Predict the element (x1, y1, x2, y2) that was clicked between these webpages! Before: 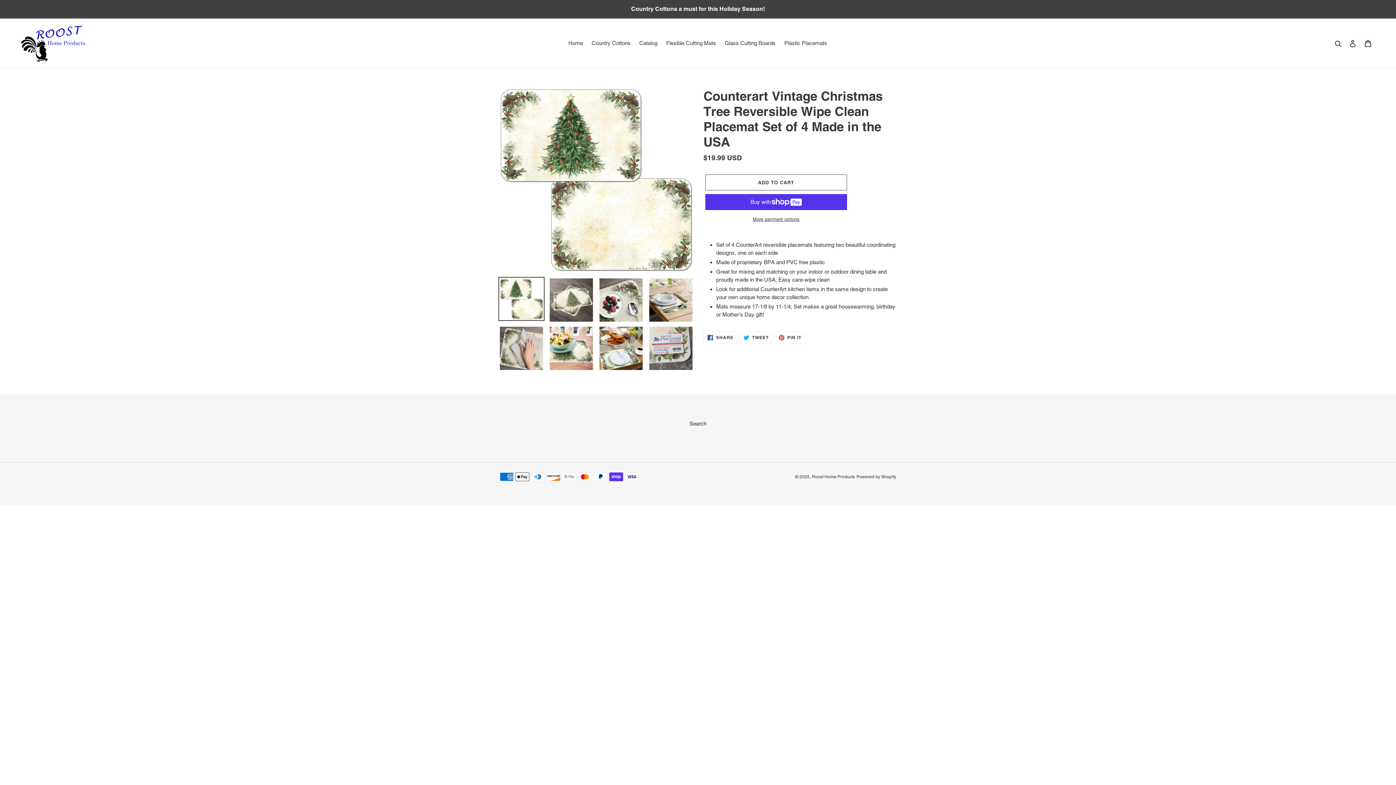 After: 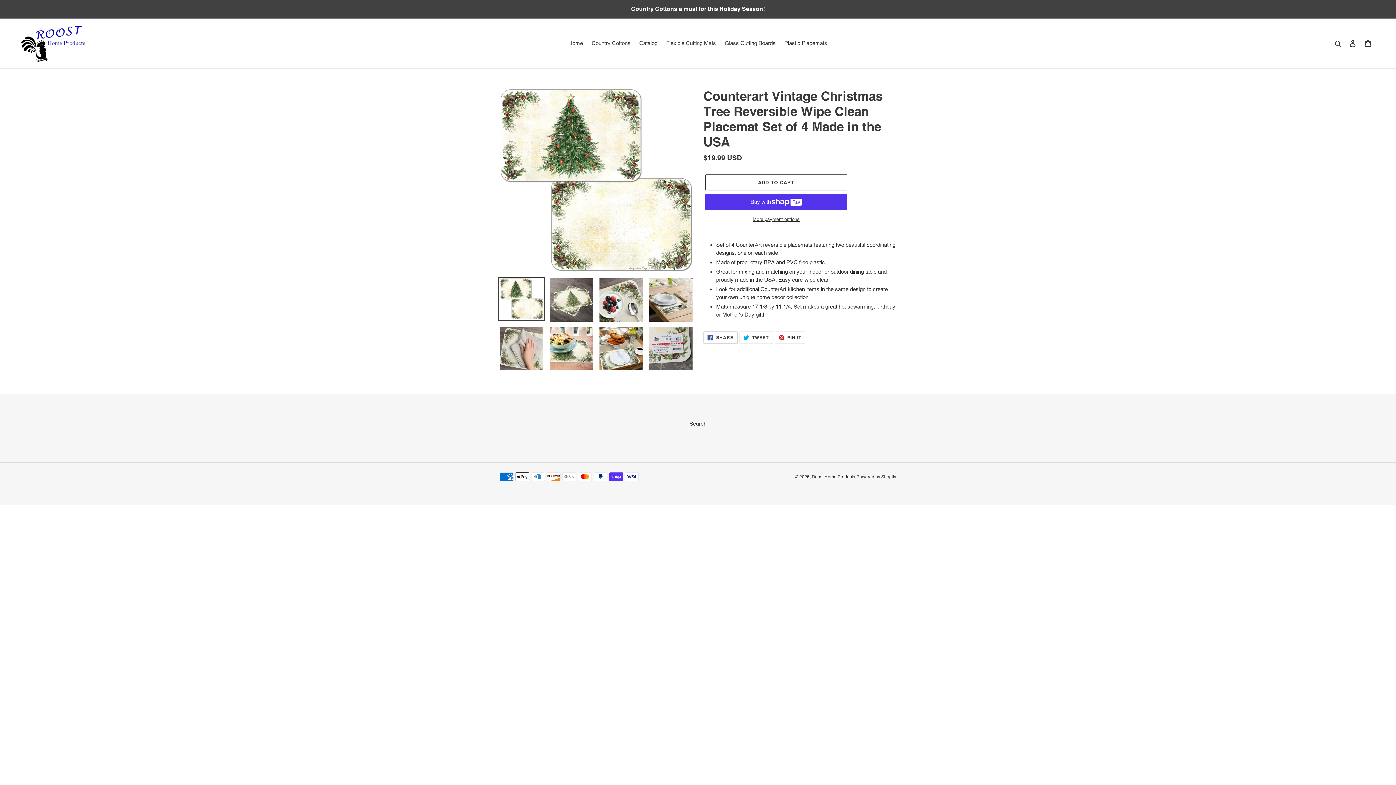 Action: label:  SHARE
SHARE ON FACEBOOK bbox: (703, 331, 737, 344)